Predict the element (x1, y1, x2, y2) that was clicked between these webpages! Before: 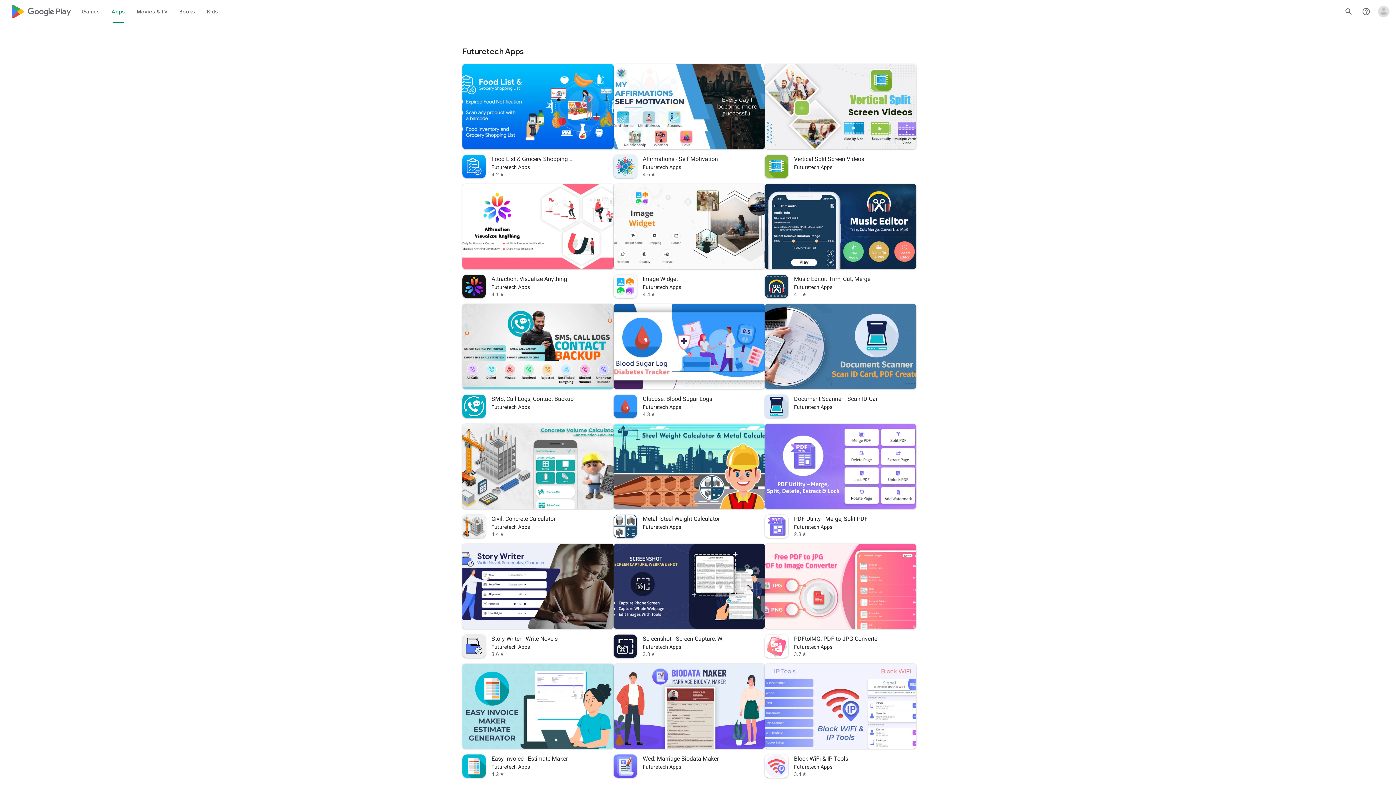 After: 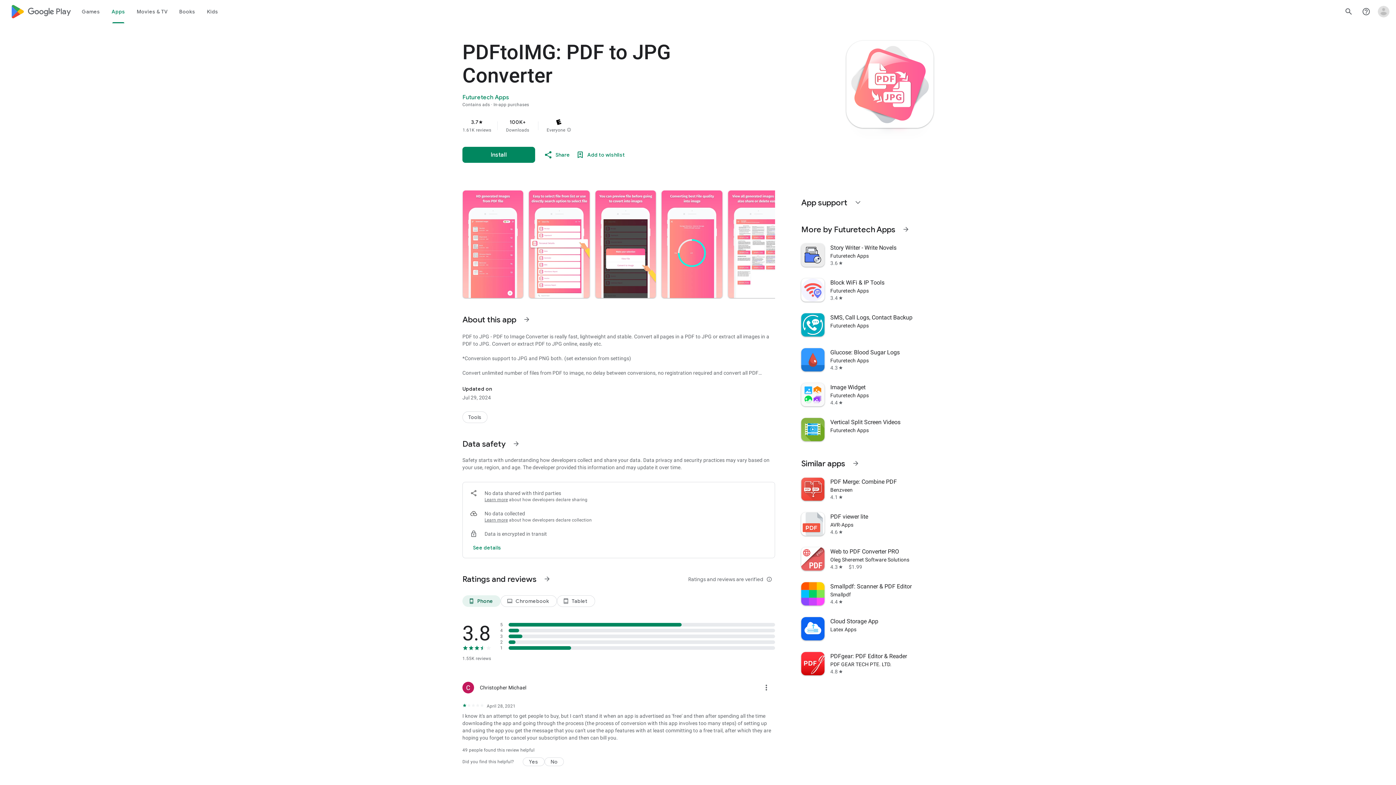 Action: label: PDFtoIMG: PDF to JPG Converter
Futuretech Apps
3.7
star bbox: (765, 544, 916, 664)